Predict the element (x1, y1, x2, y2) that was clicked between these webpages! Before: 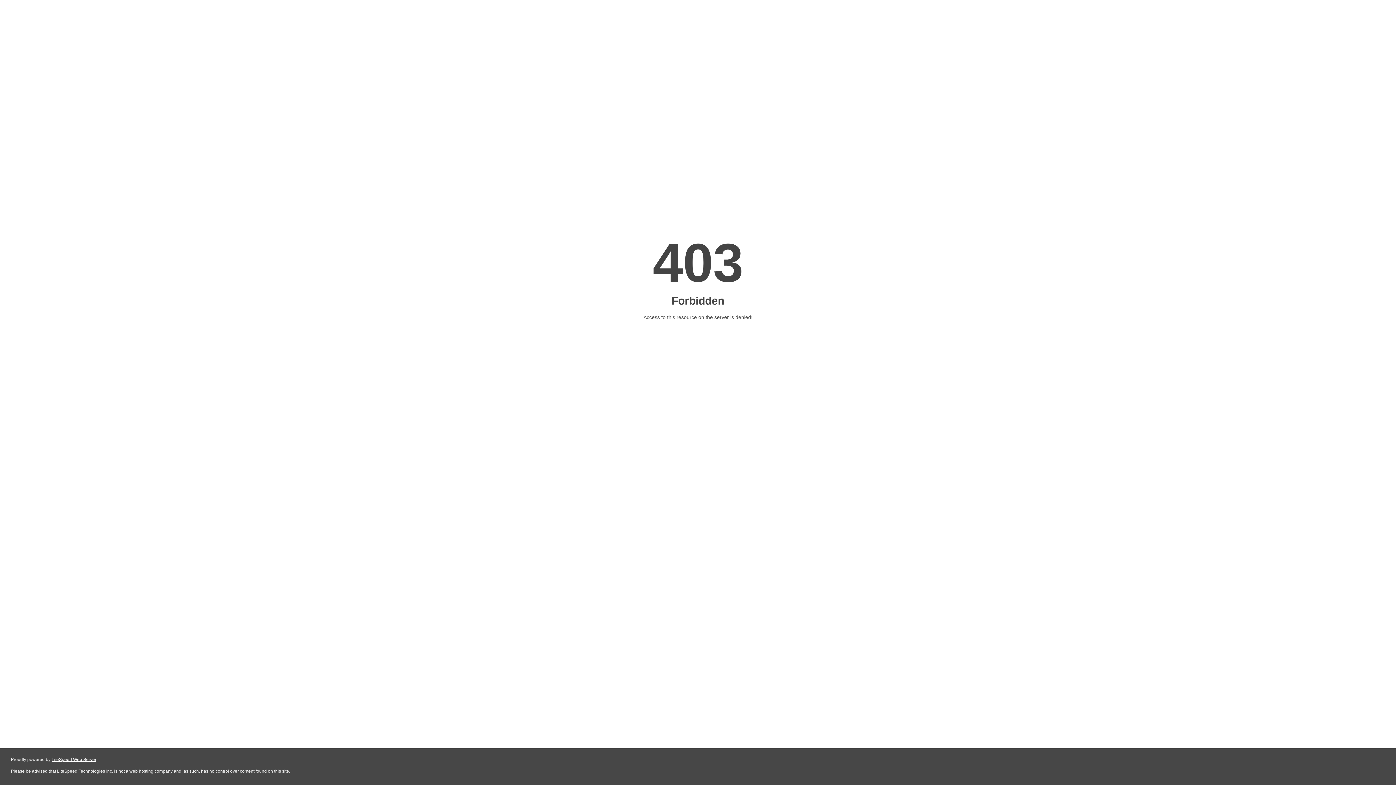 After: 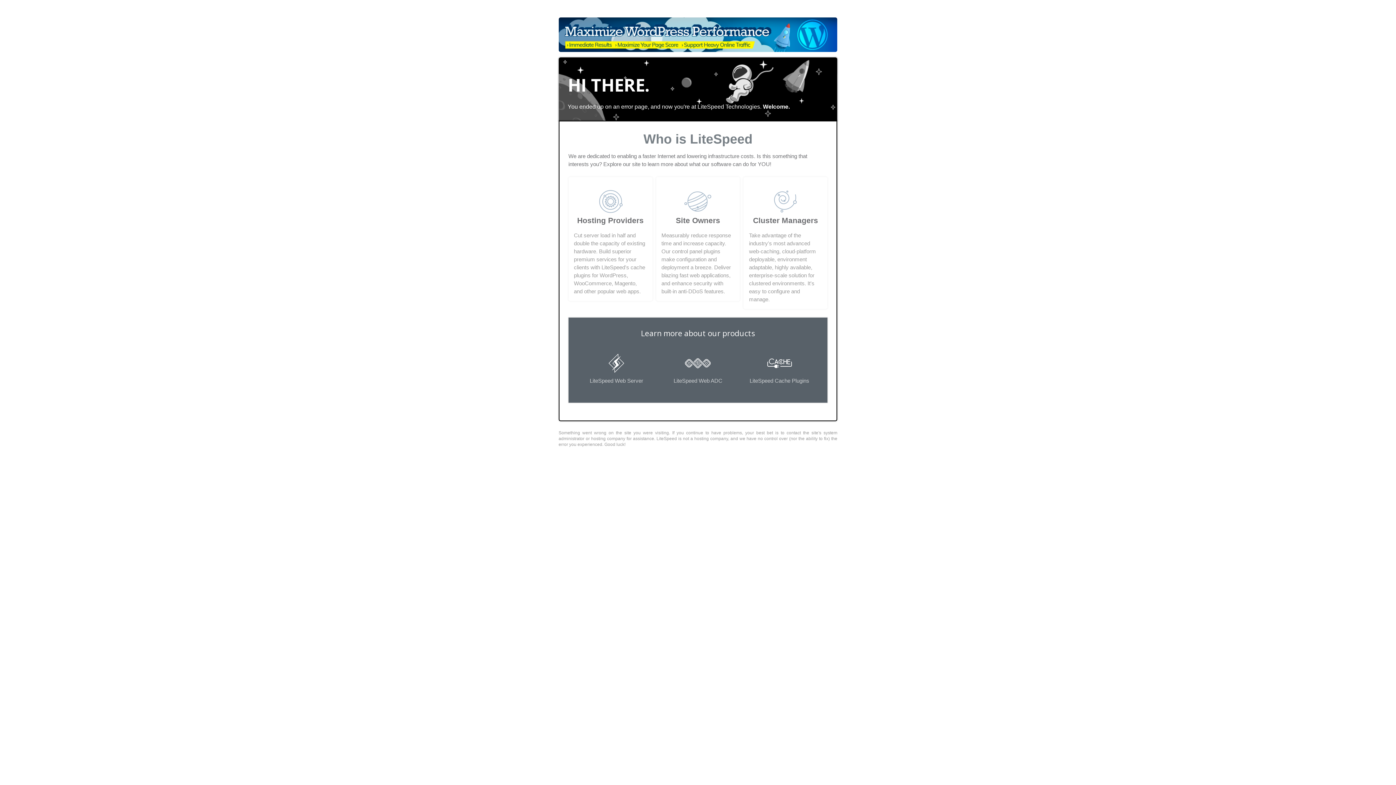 Action: bbox: (51, 757, 96, 762) label: LiteSpeed Web Server